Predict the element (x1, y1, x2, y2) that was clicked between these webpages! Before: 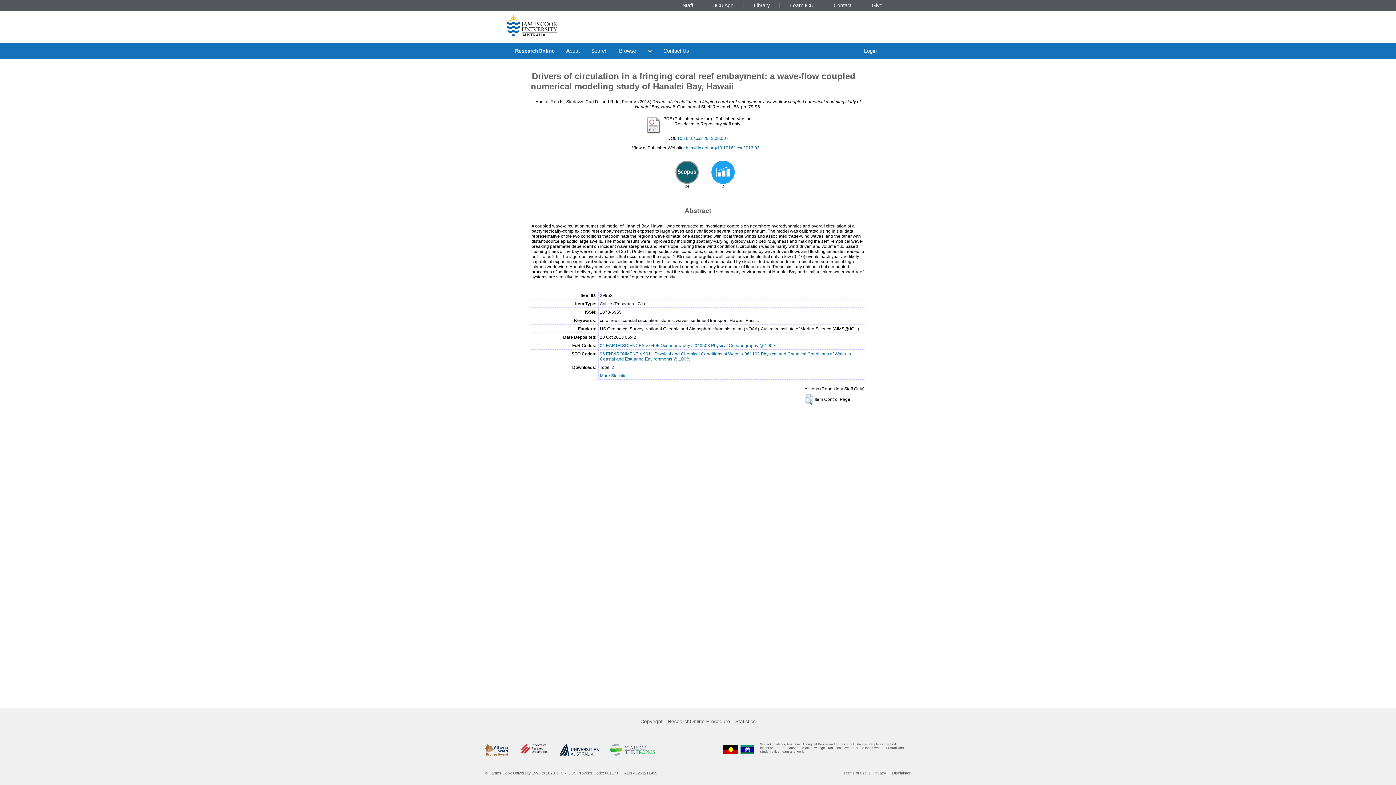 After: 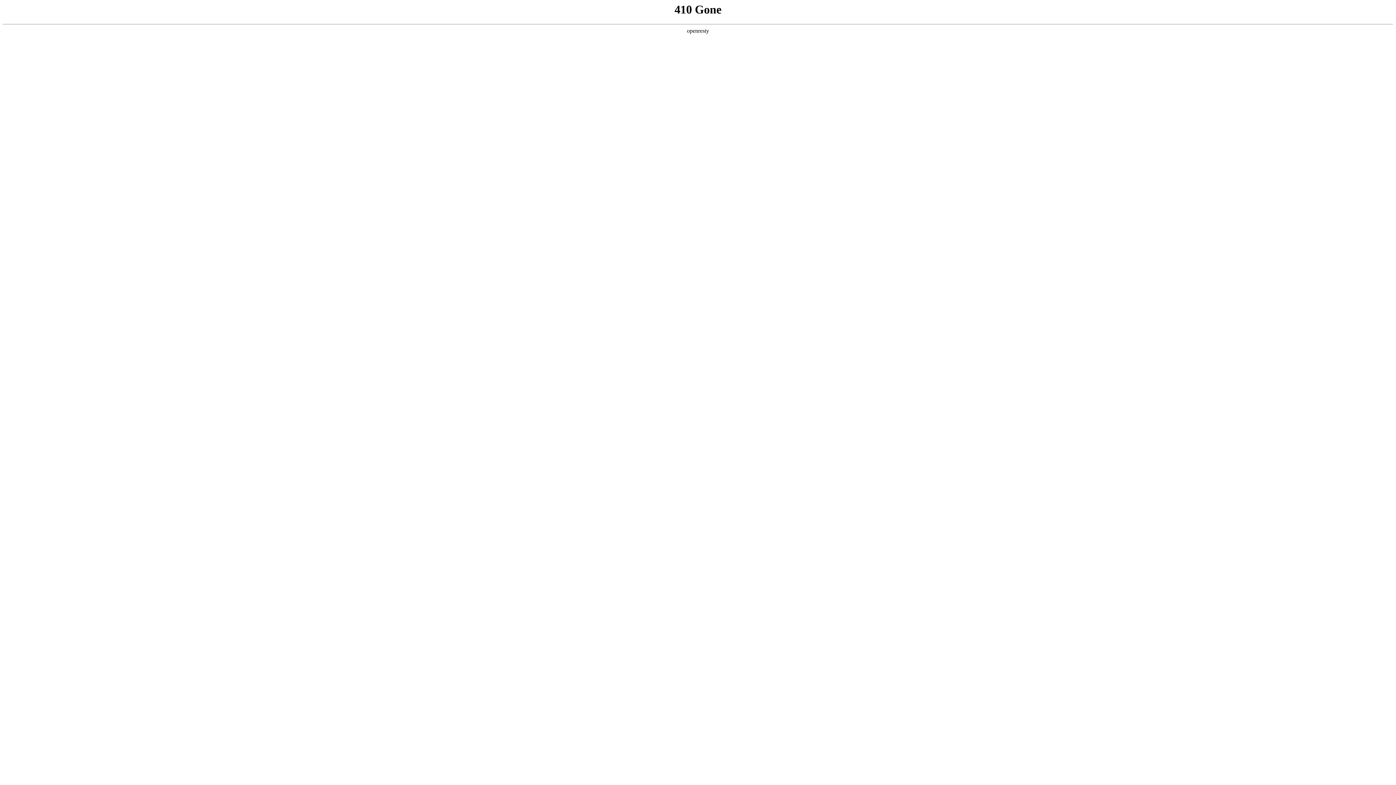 Action: bbox: (892, 771, 910, 775) label: Disclaimer